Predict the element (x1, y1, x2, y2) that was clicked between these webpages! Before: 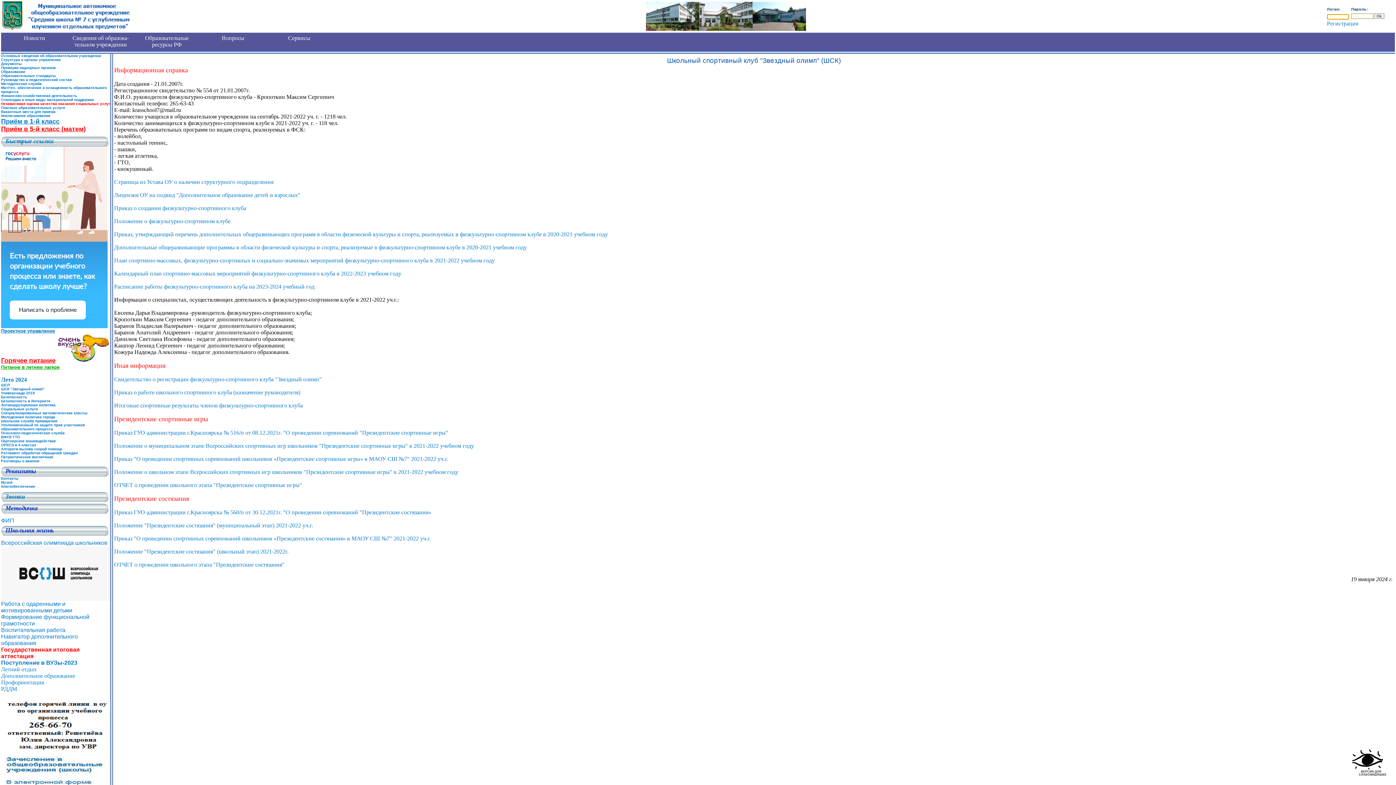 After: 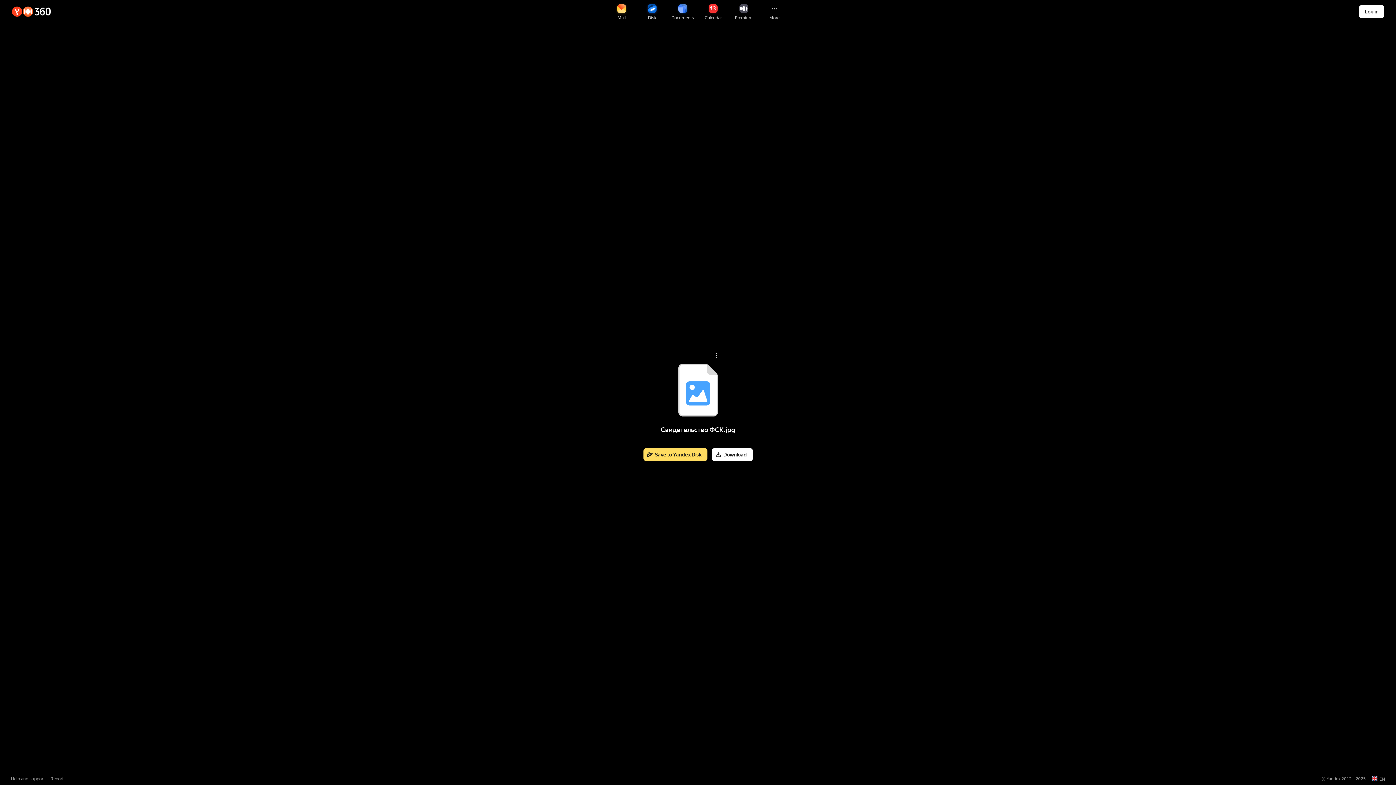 Action: label: Свидетельство о регистрации физкультурно-спортивного клуба "Звездный олимп" bbox: (114, 376, 321, 382)